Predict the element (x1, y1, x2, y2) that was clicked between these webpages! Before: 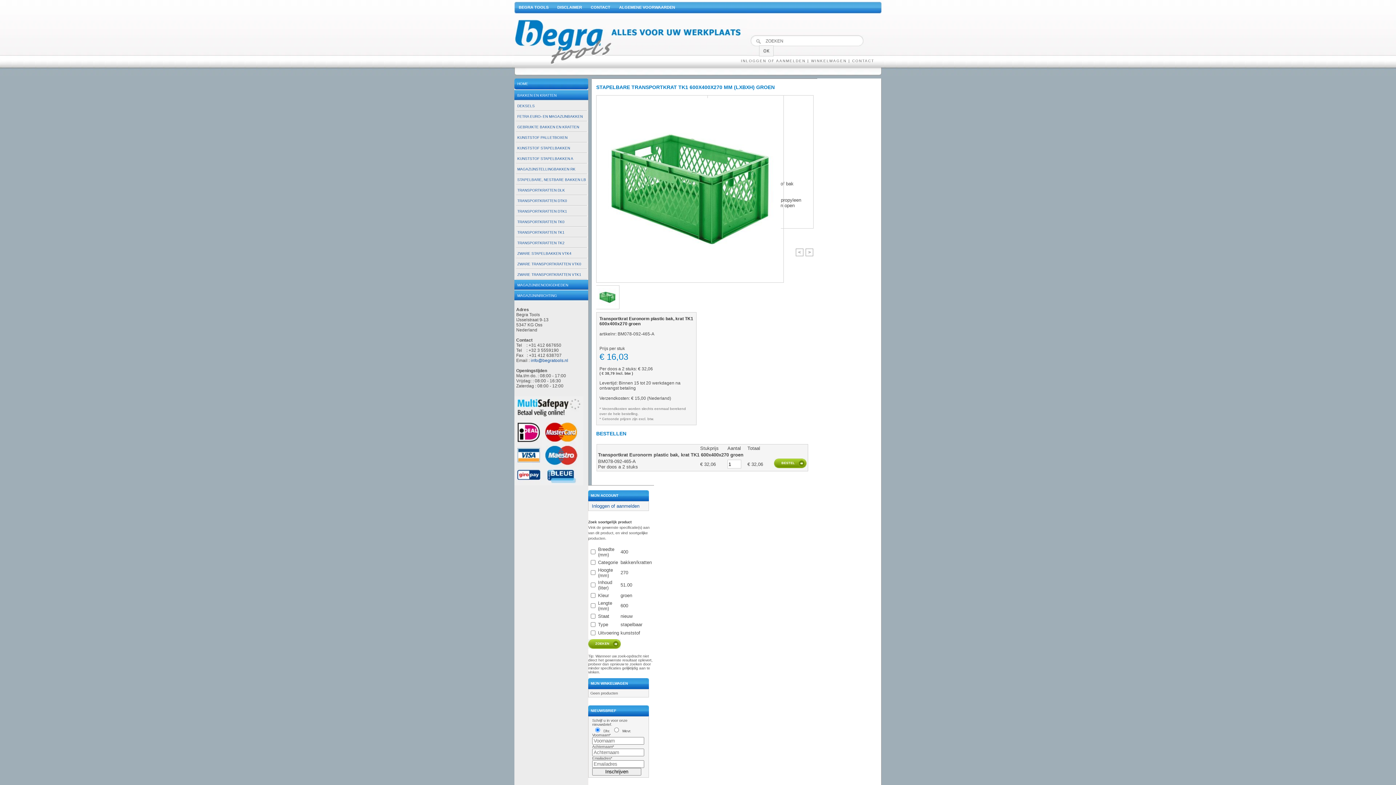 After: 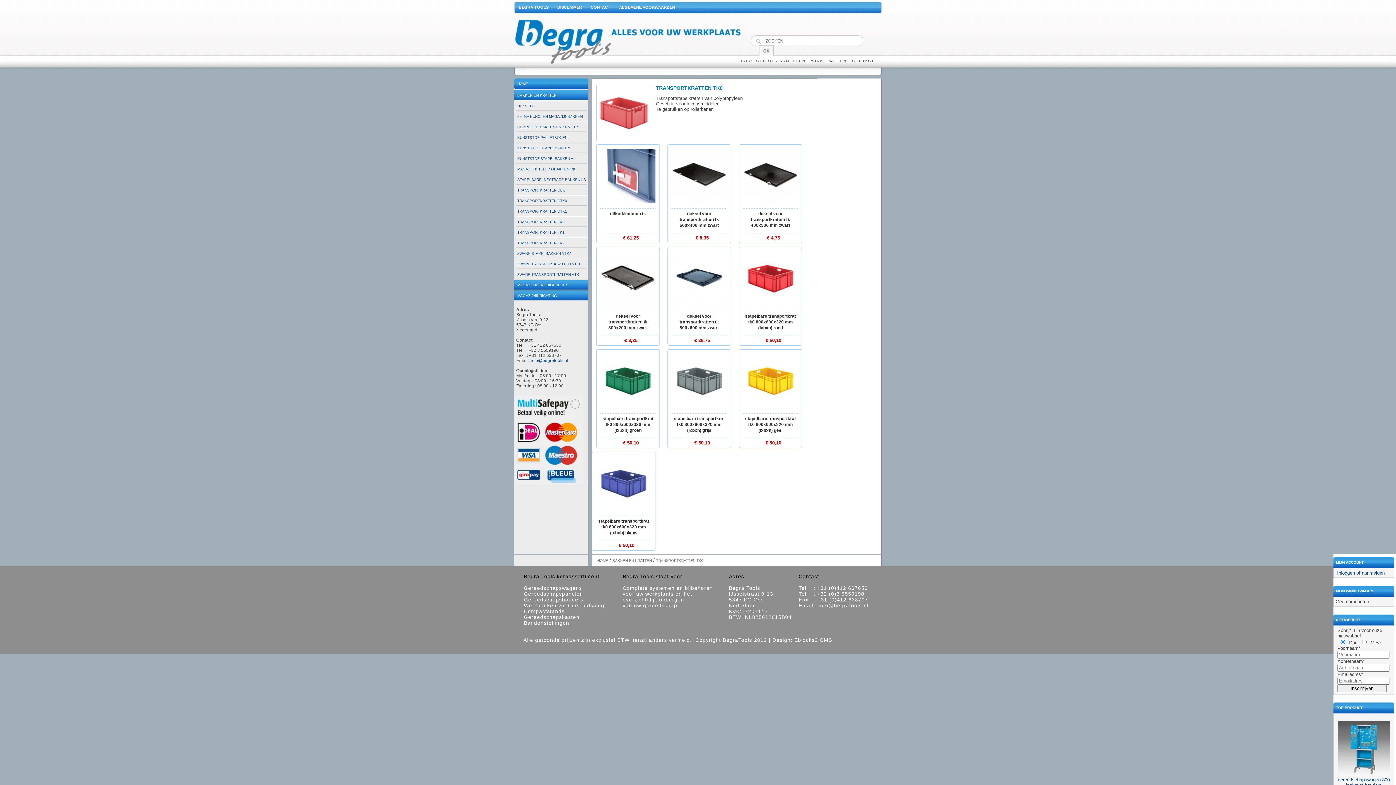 Action: bbox: (514, 216, 588, 227) label: TRANSPORTKRATTEN TK0